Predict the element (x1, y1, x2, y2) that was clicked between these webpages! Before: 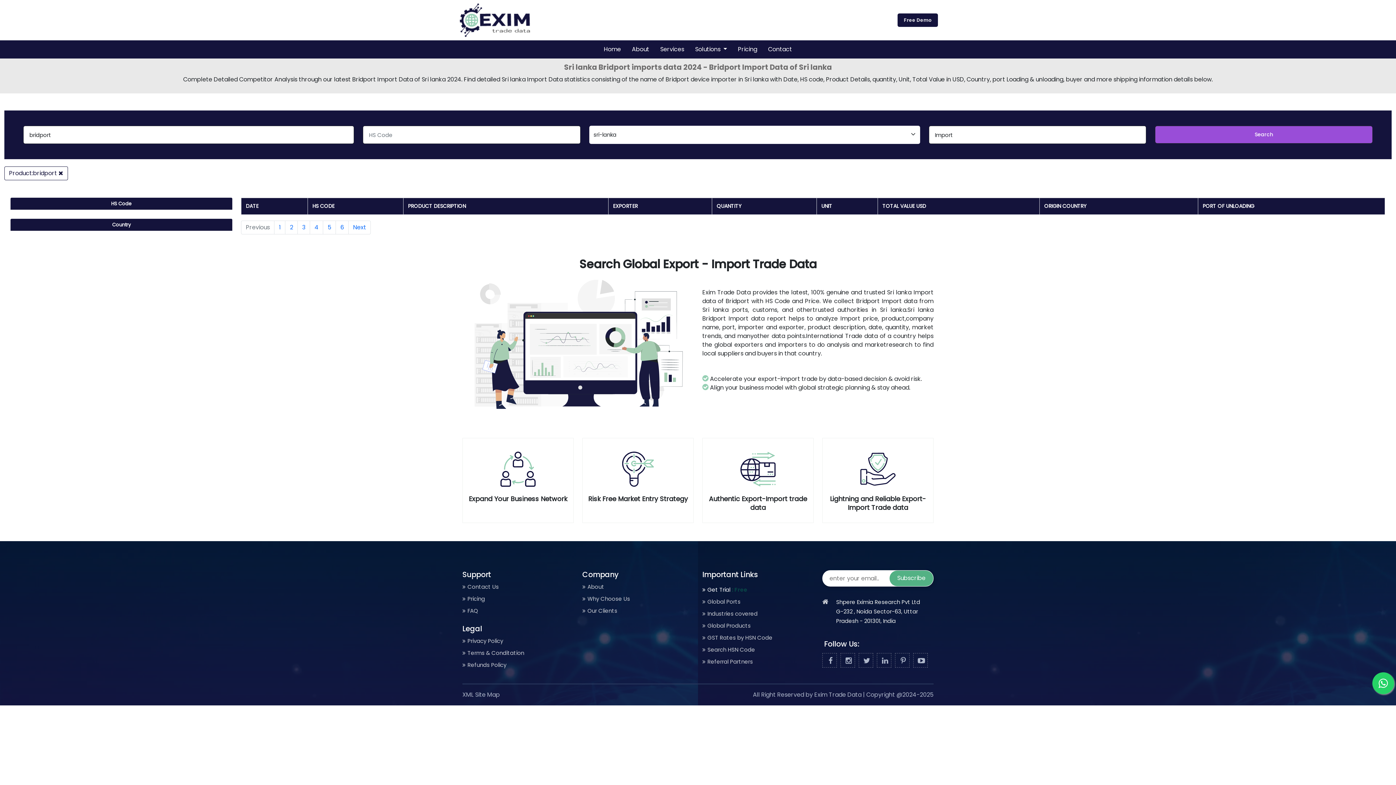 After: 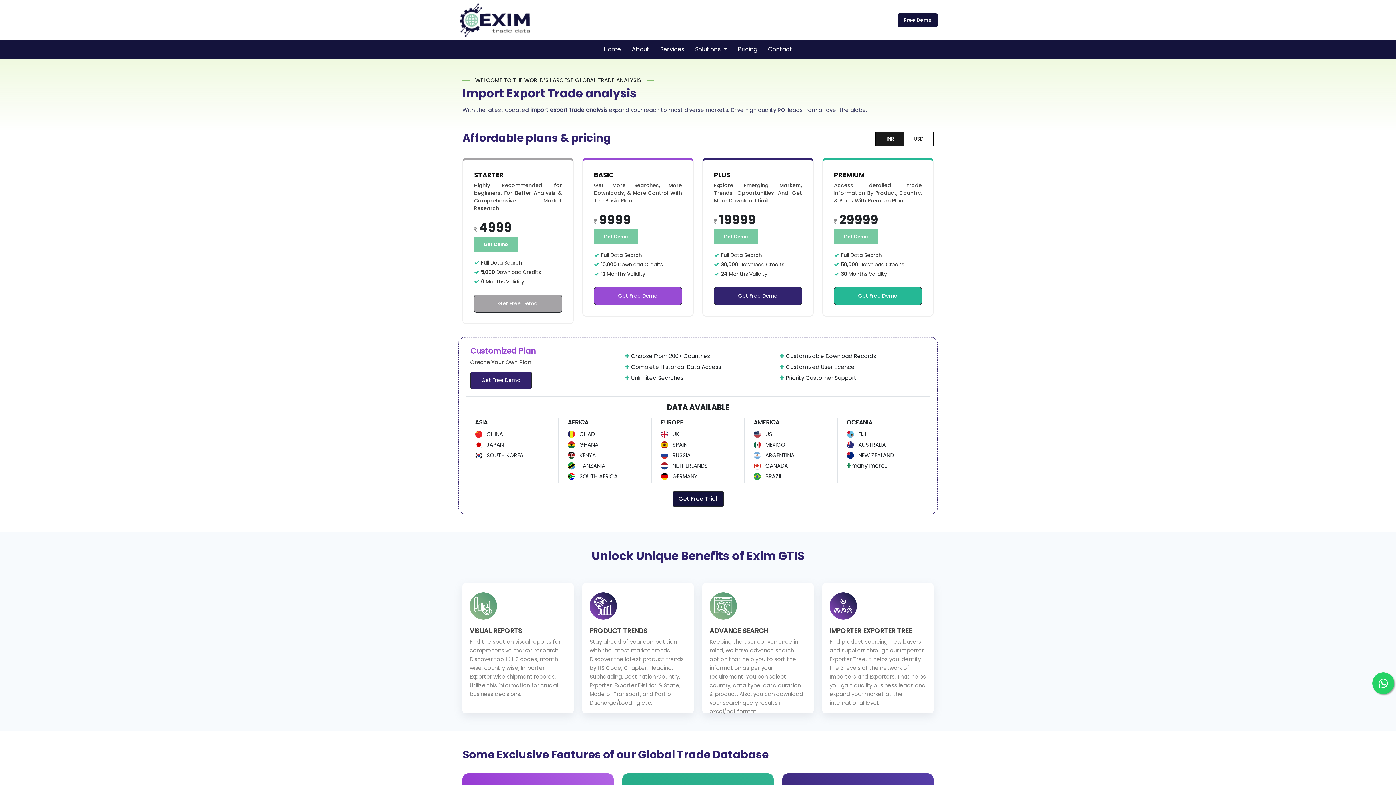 Action: label: Free Demo bbox: (897, 13, 938, 26)